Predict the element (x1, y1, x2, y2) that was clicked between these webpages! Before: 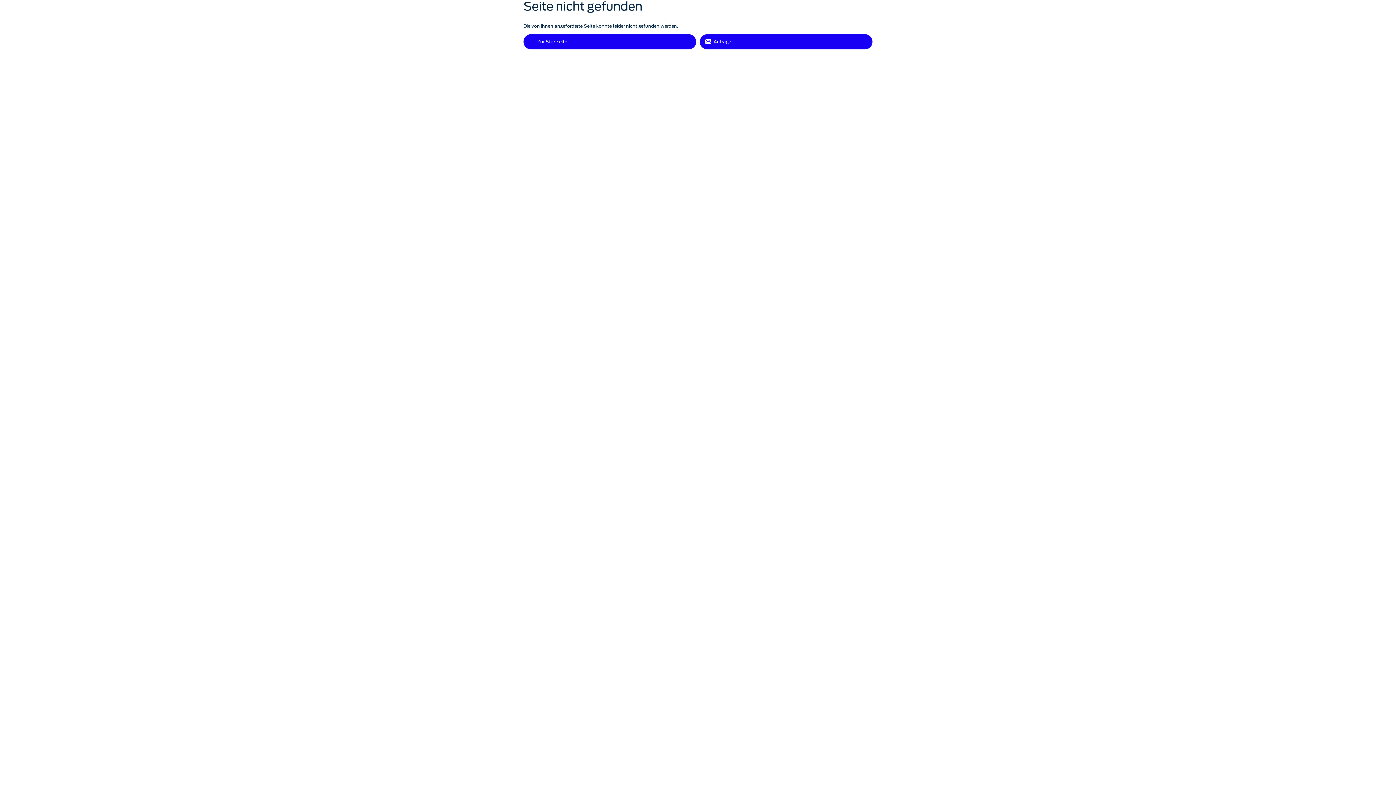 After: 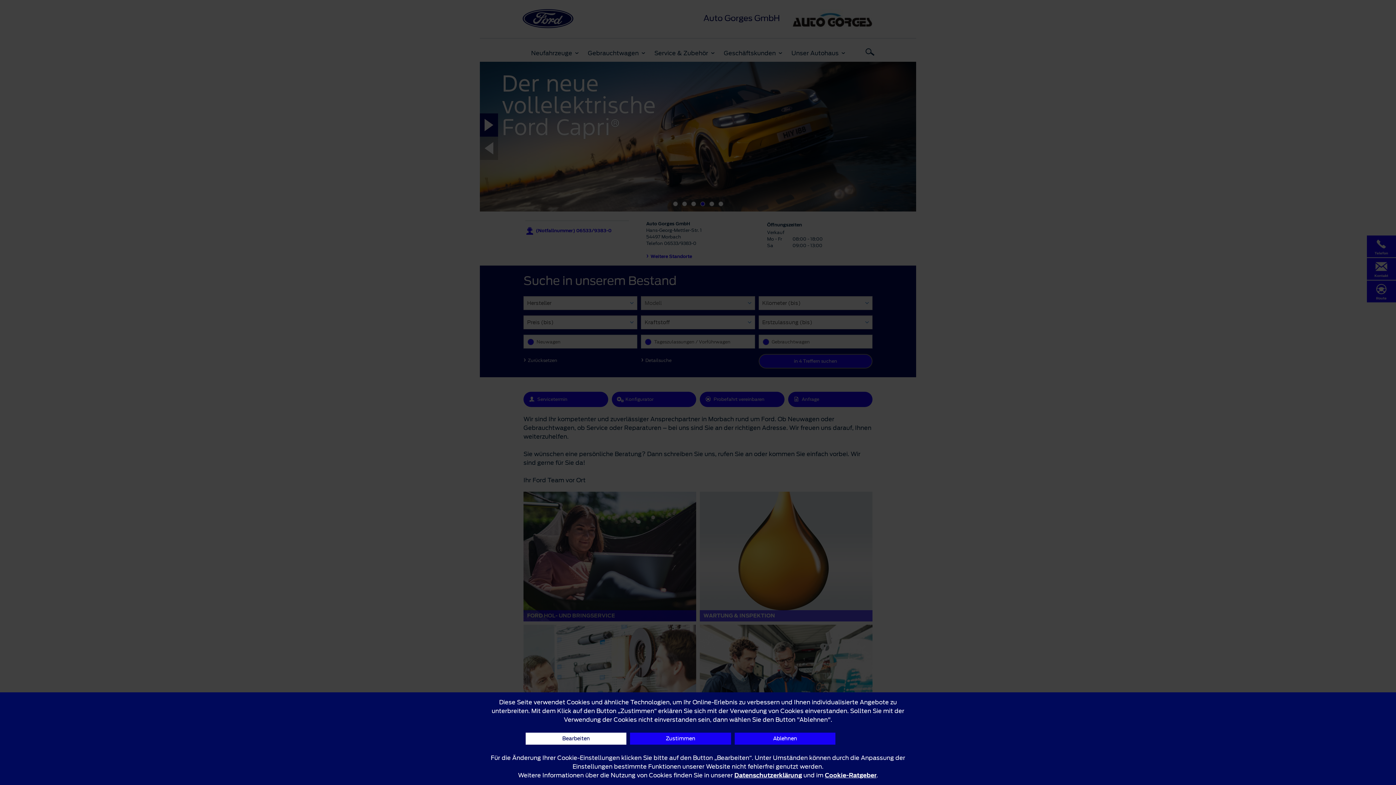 Action: label: Zur Startseite bbox: (523, 34, 696, 49)